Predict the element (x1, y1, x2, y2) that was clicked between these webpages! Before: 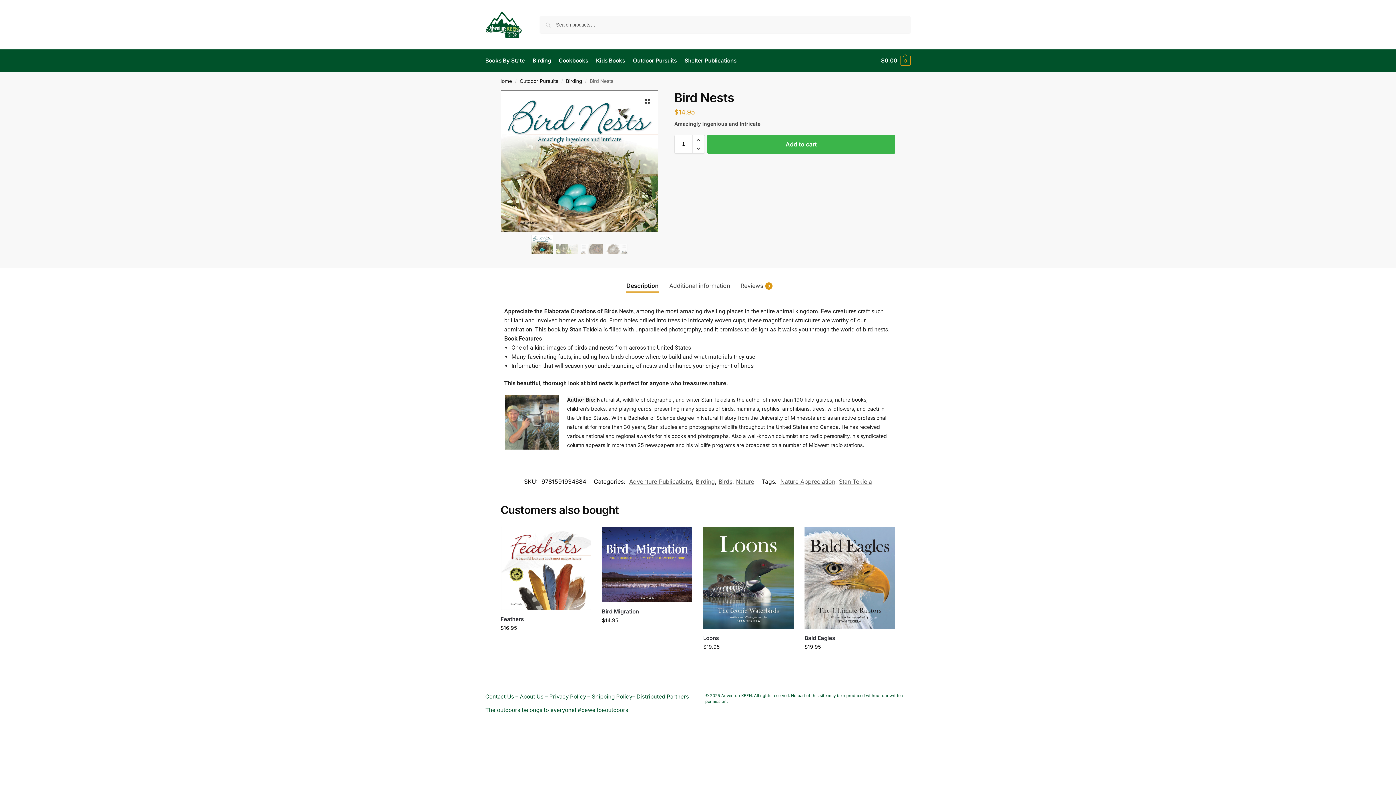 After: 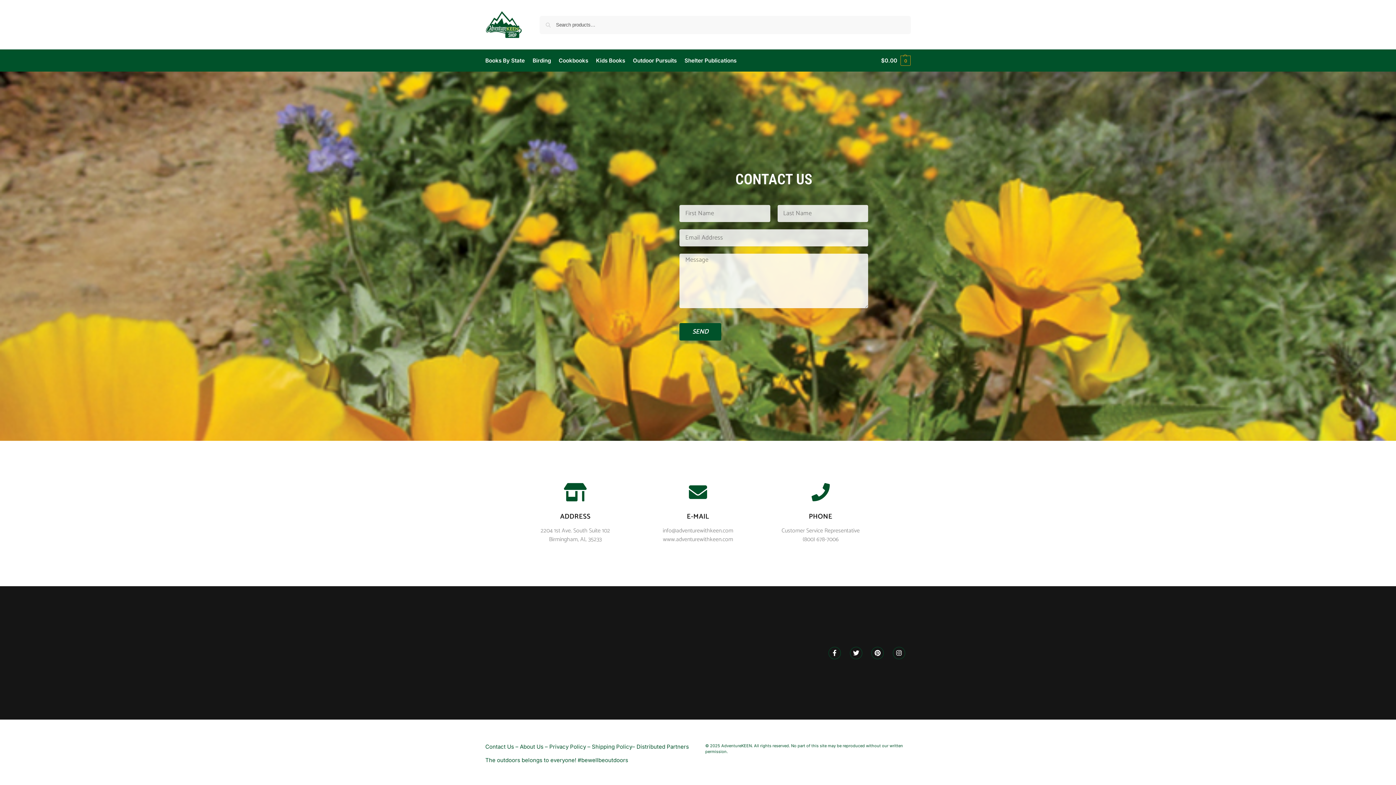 Action: bbox: (485, 693, 514, 700) label: Contact Us